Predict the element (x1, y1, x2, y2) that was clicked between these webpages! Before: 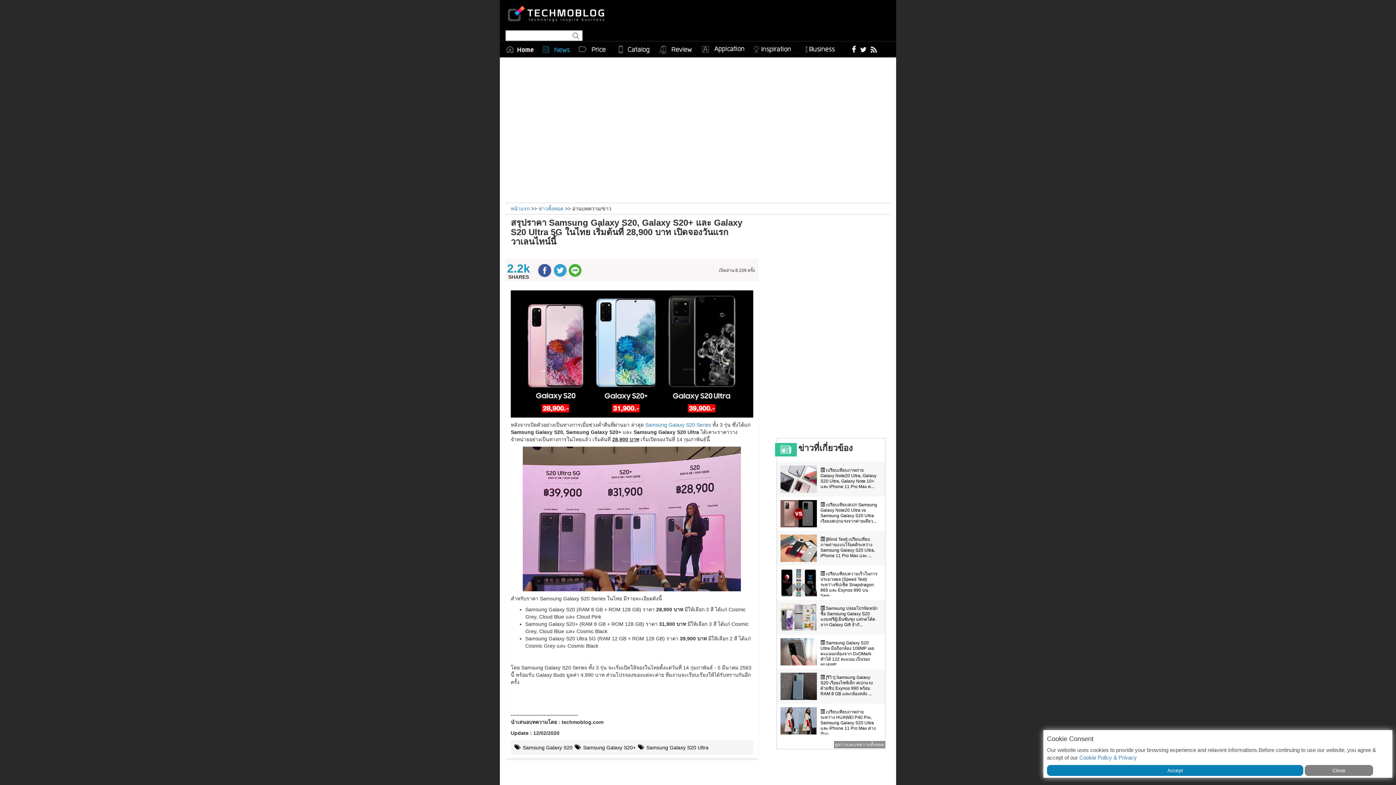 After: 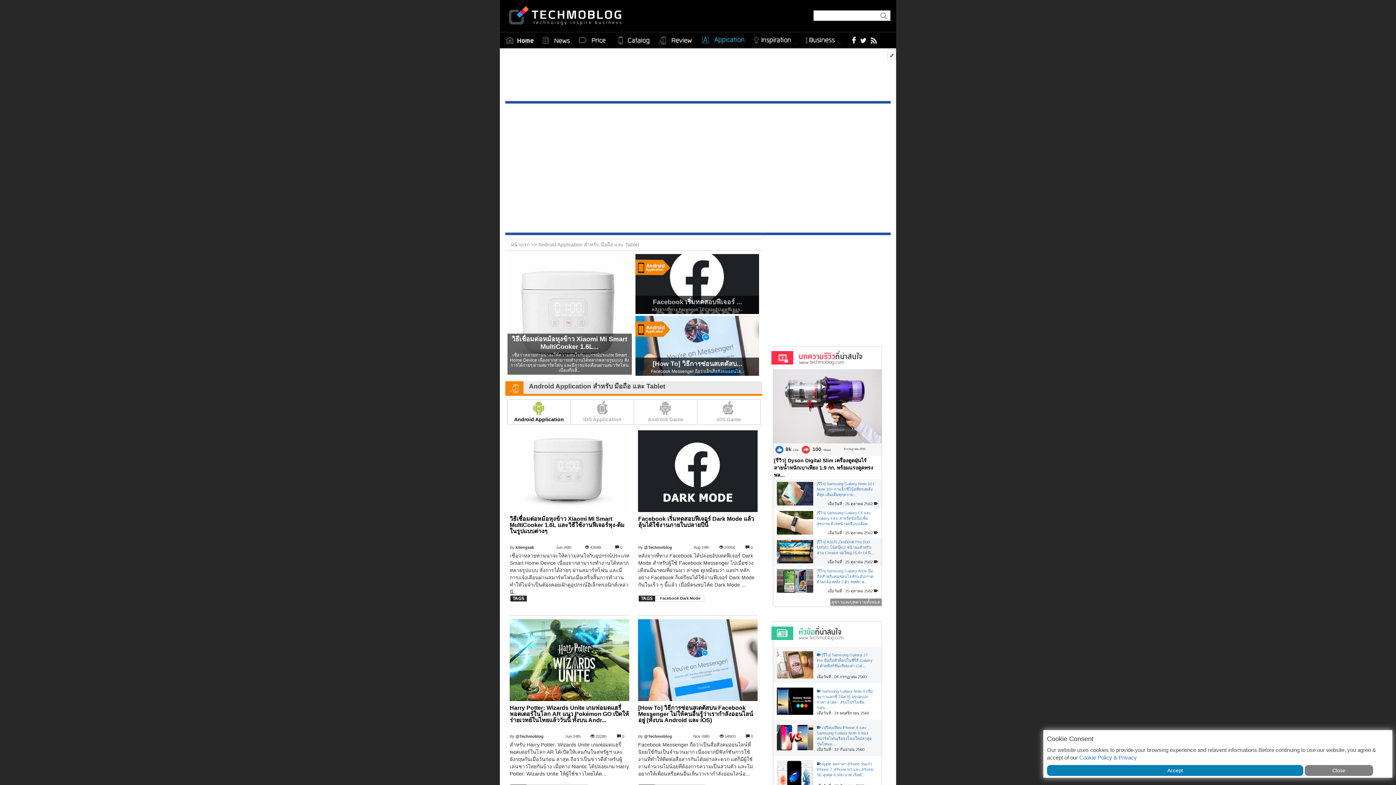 Action: bbox: (699, 41, 746, 57)